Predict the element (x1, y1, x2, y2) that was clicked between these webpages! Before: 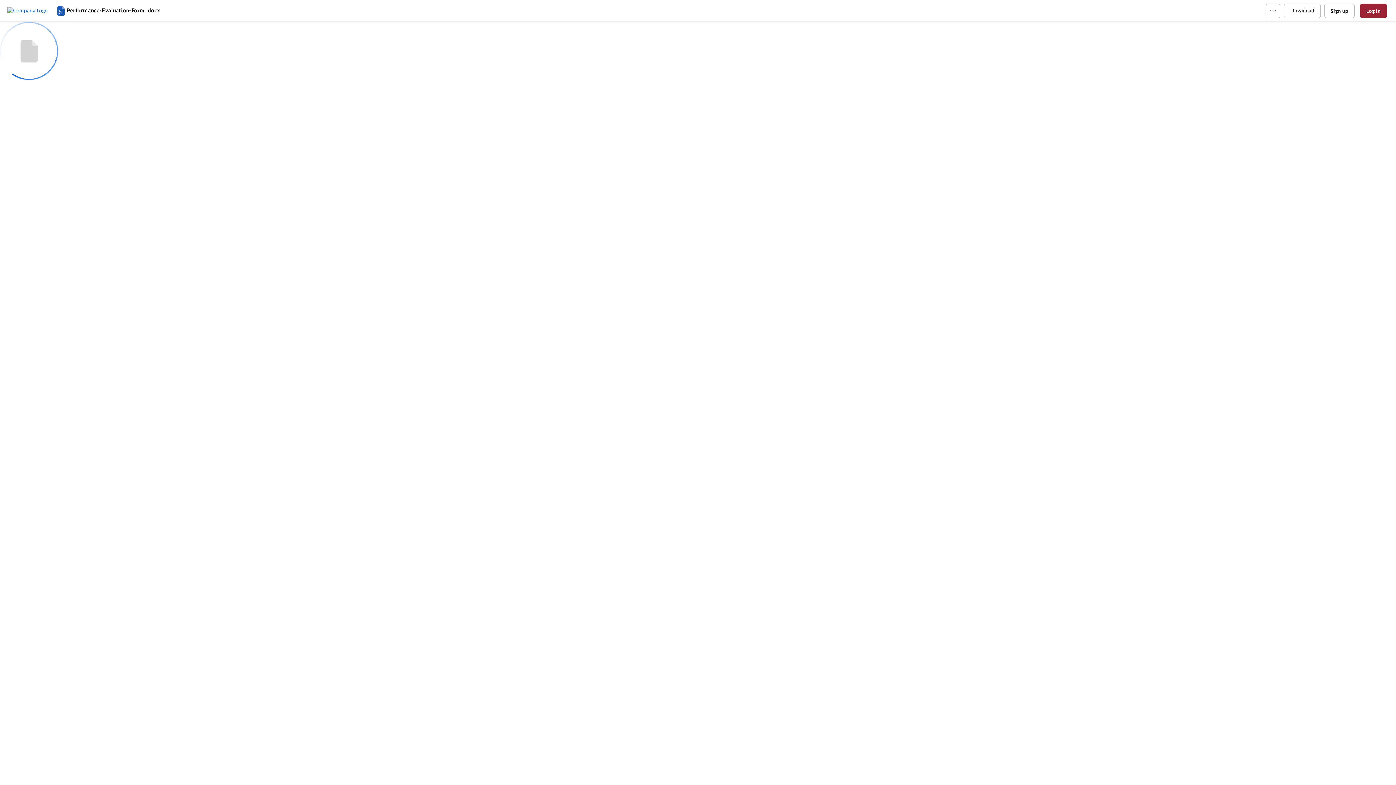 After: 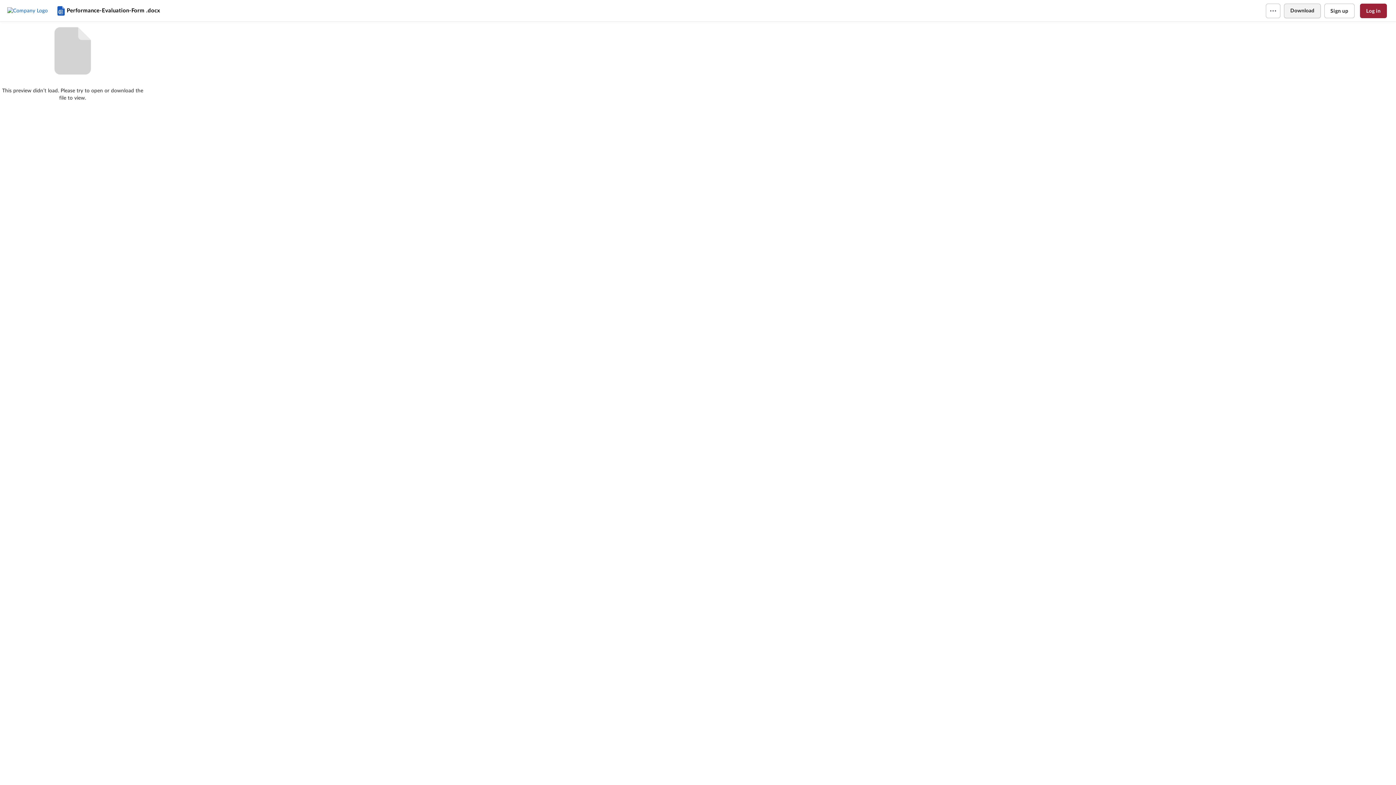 Action: label: Download bbox: (1284, 3, 1320, 18)